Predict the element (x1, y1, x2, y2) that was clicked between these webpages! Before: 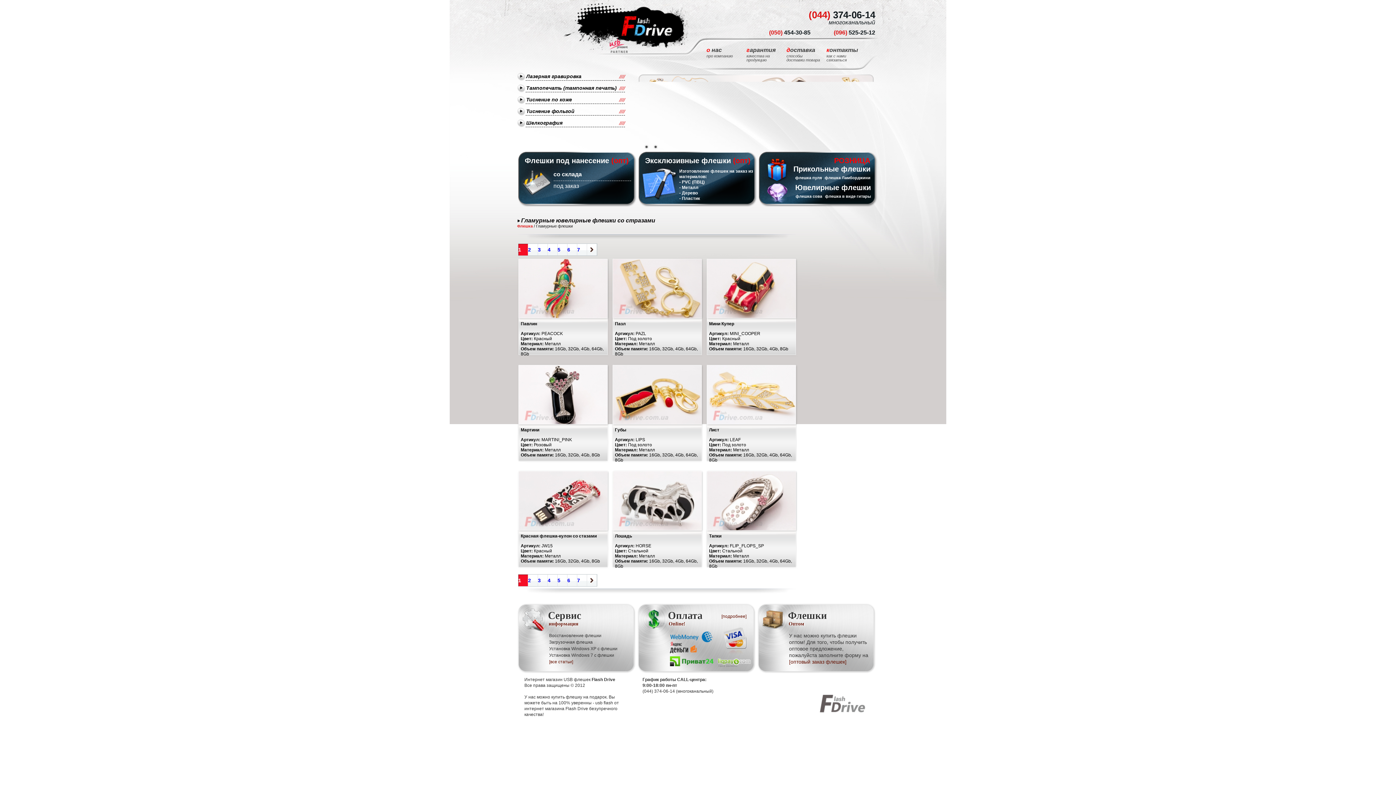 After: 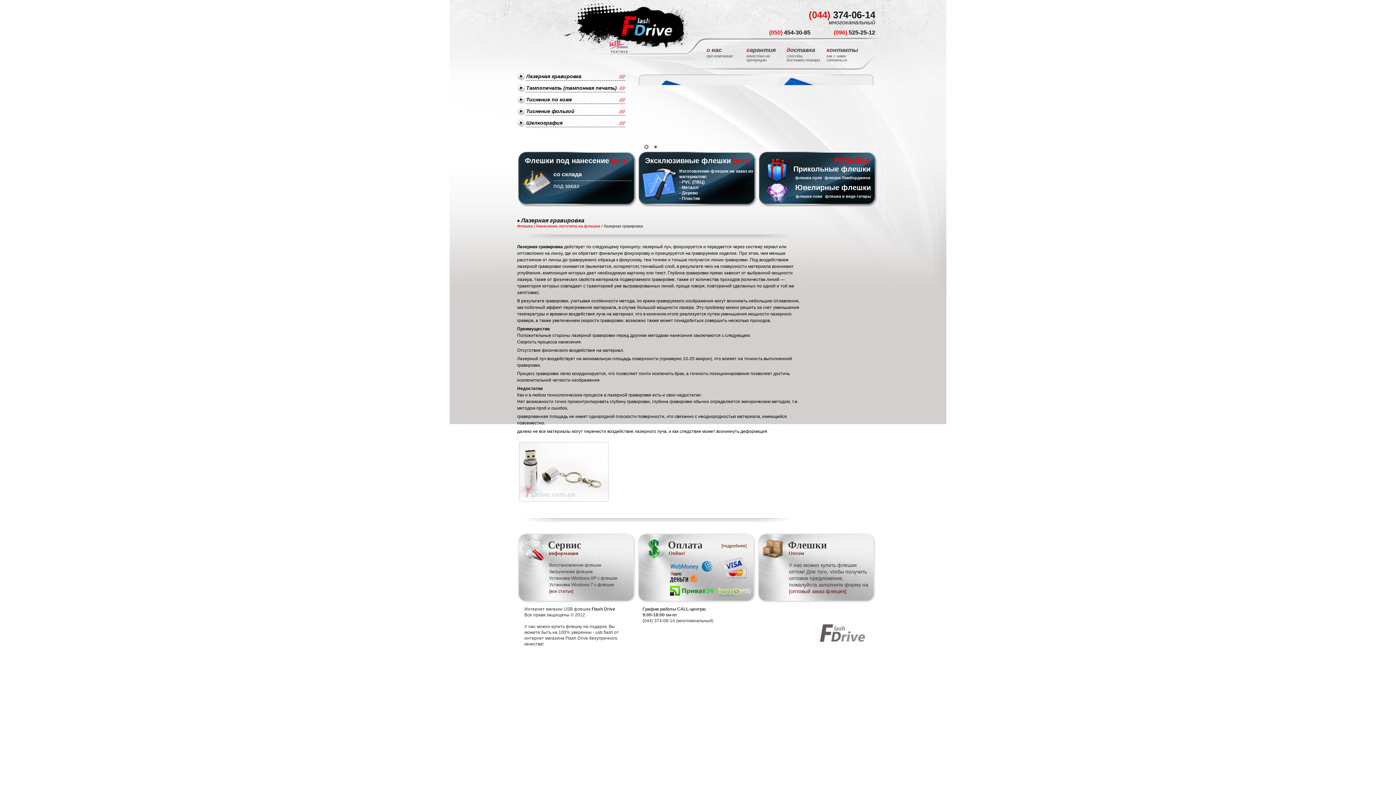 Action: bbox: (517, 72, 630, 80) label: Лазерная гравировка